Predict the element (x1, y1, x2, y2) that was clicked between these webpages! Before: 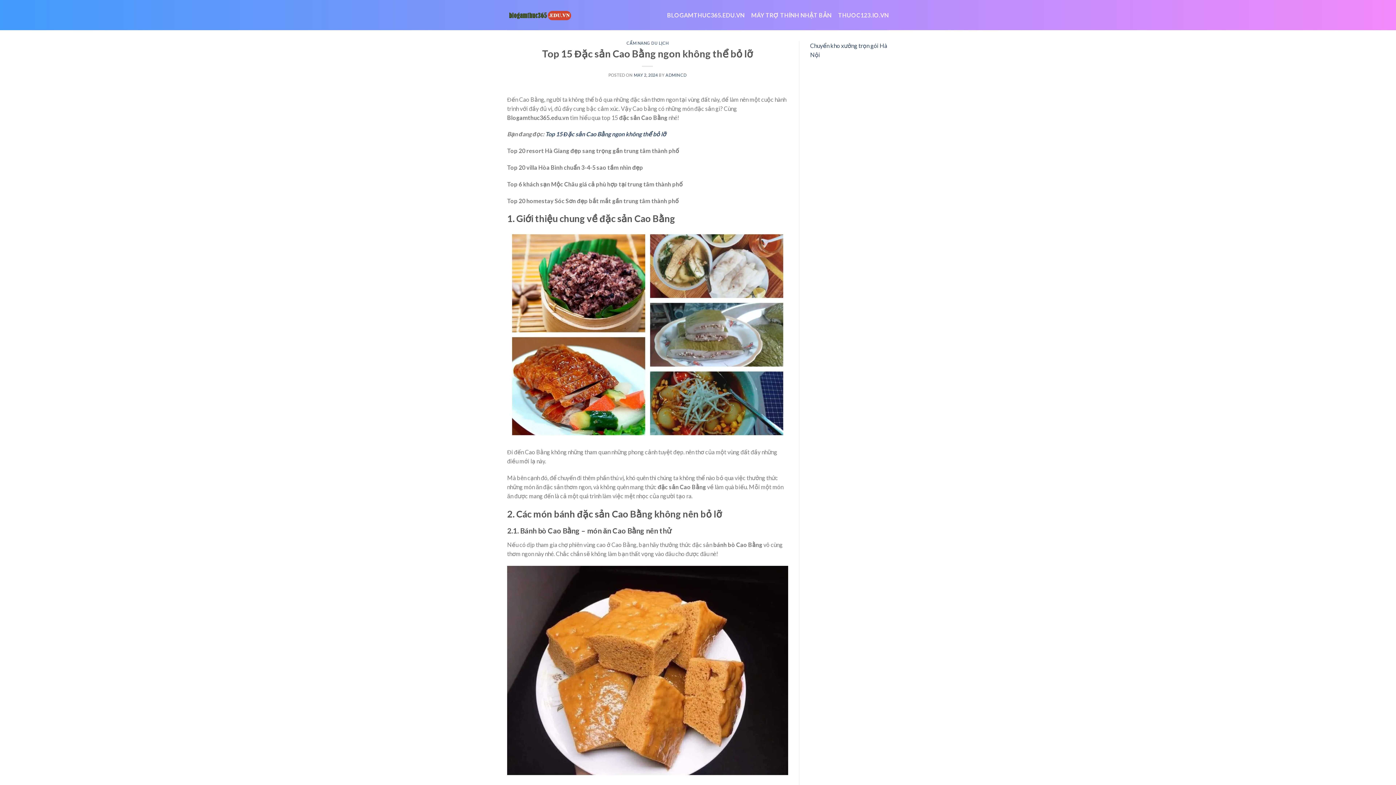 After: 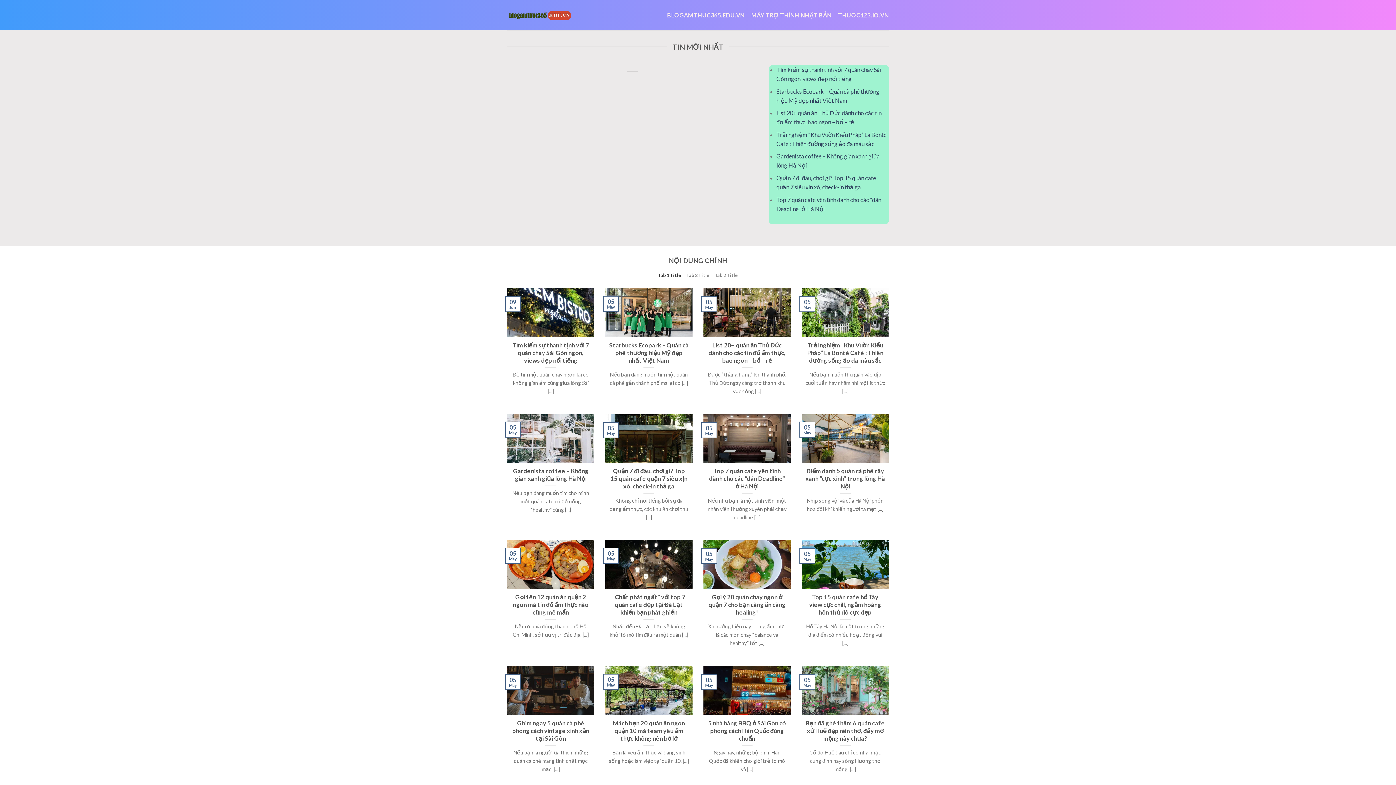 Action: bbox: (507, 8, 571, 21)